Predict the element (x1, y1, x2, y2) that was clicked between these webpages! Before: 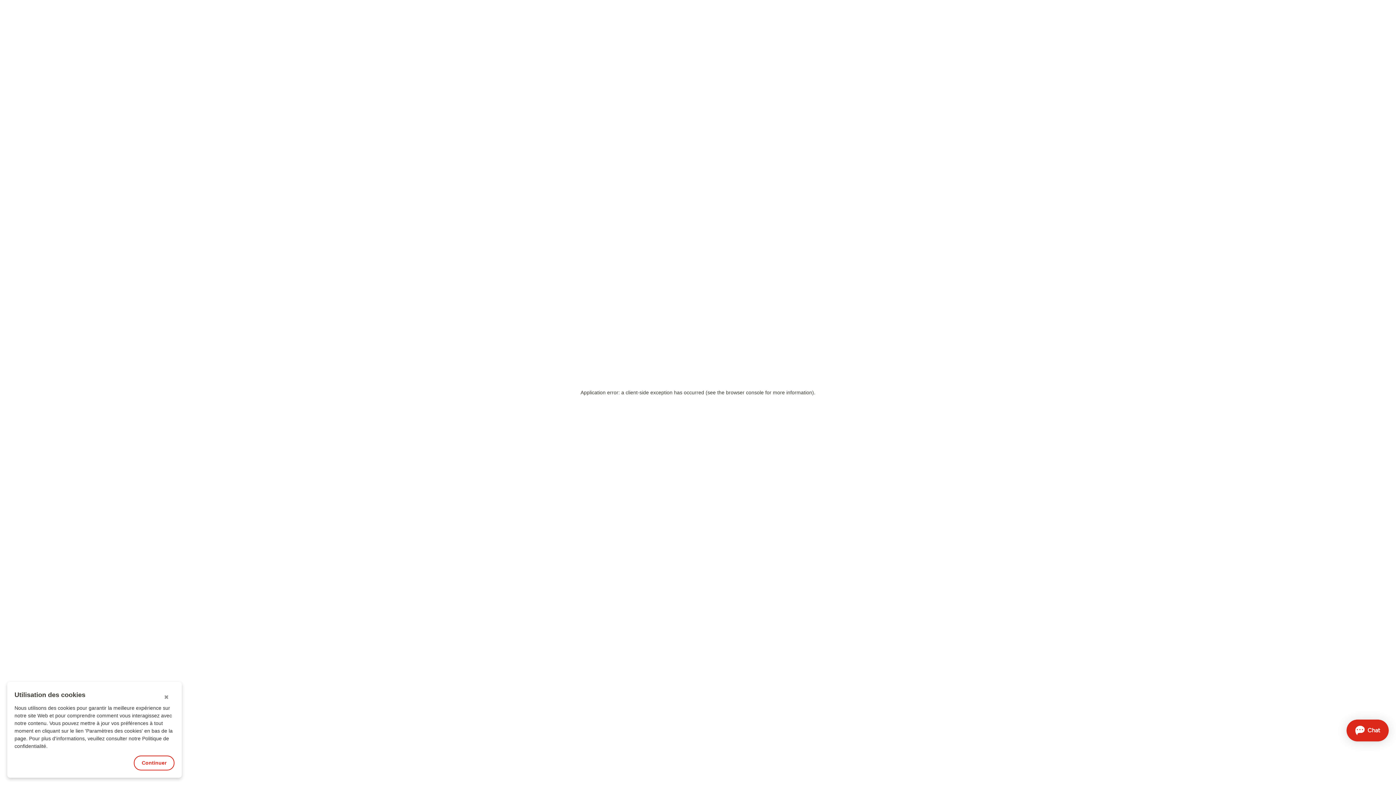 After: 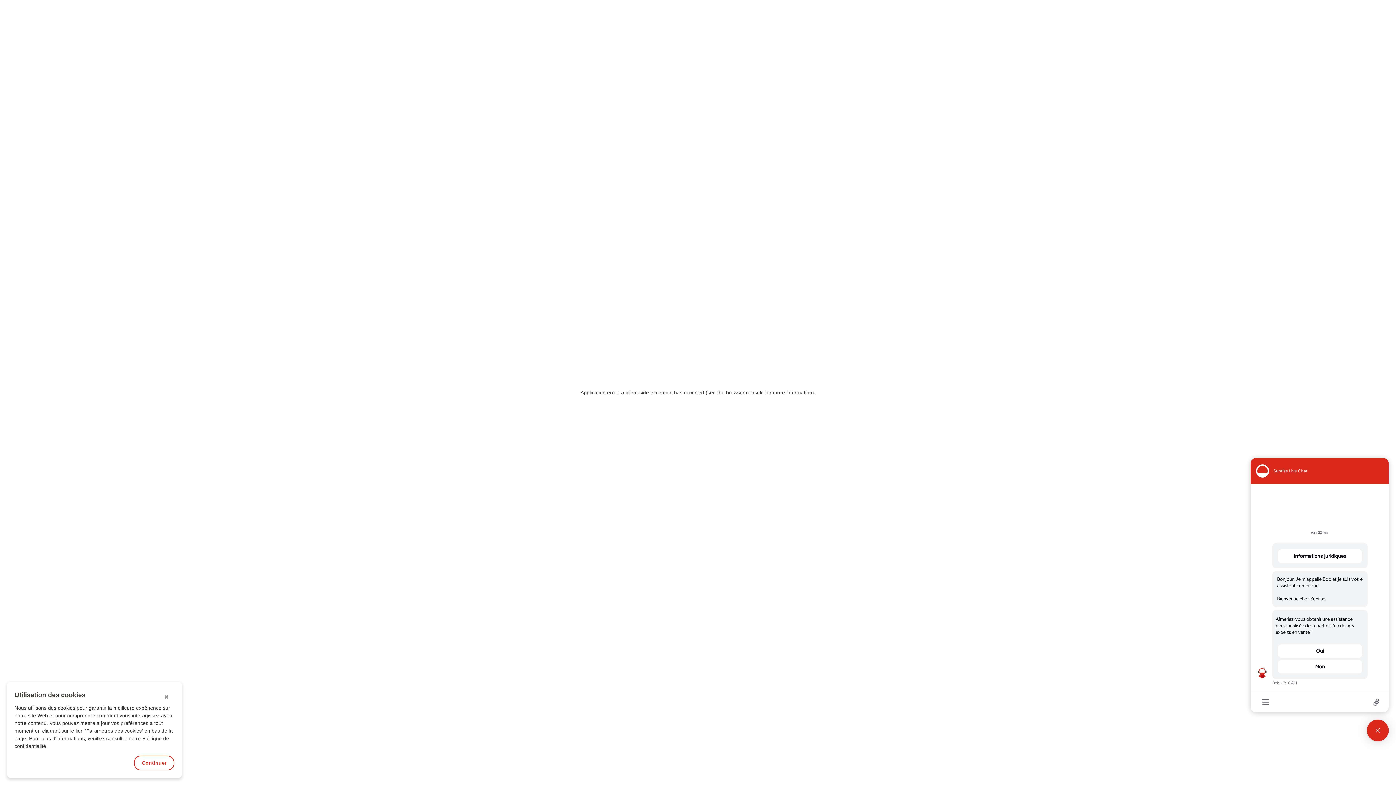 Action: bbox: (1346, 720, 1389, 741) label: Ouvrir le Chat 